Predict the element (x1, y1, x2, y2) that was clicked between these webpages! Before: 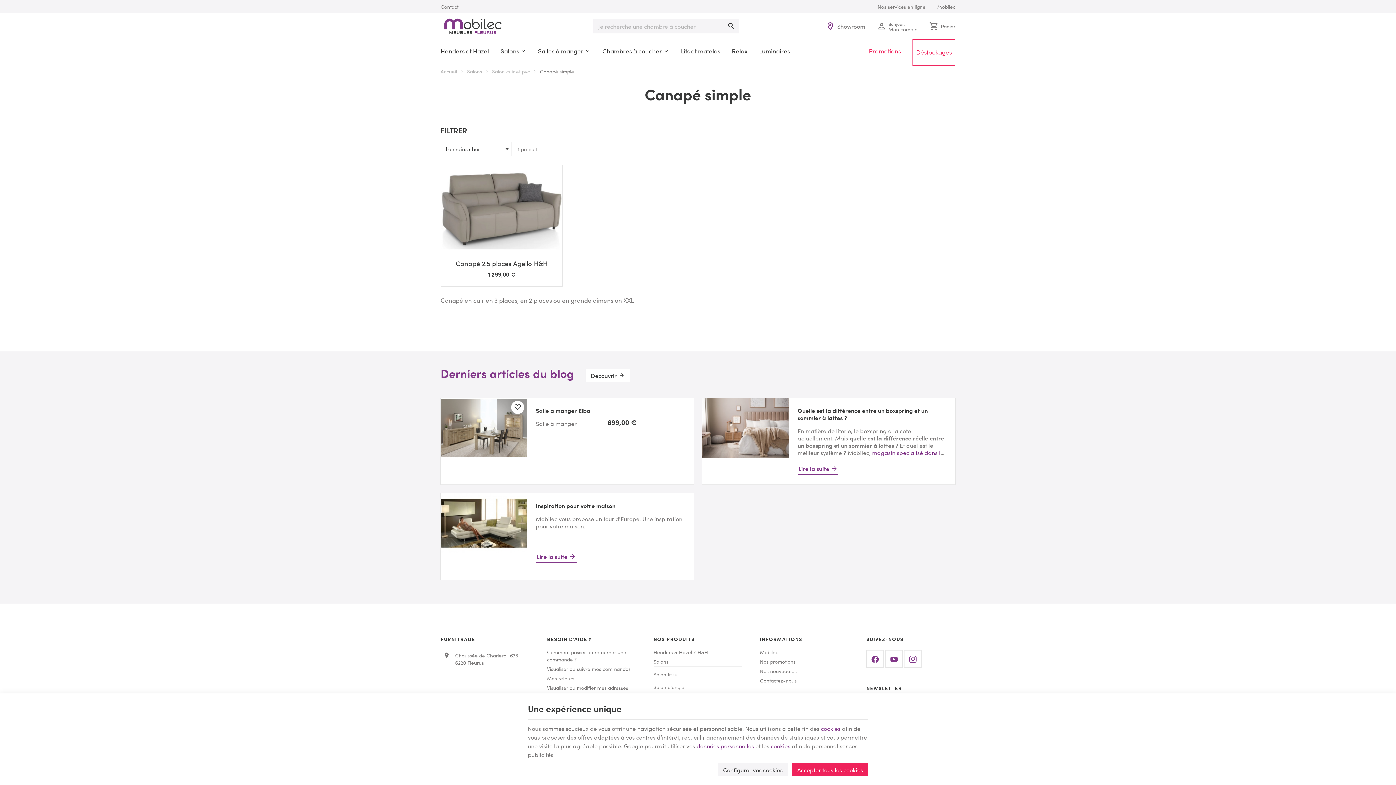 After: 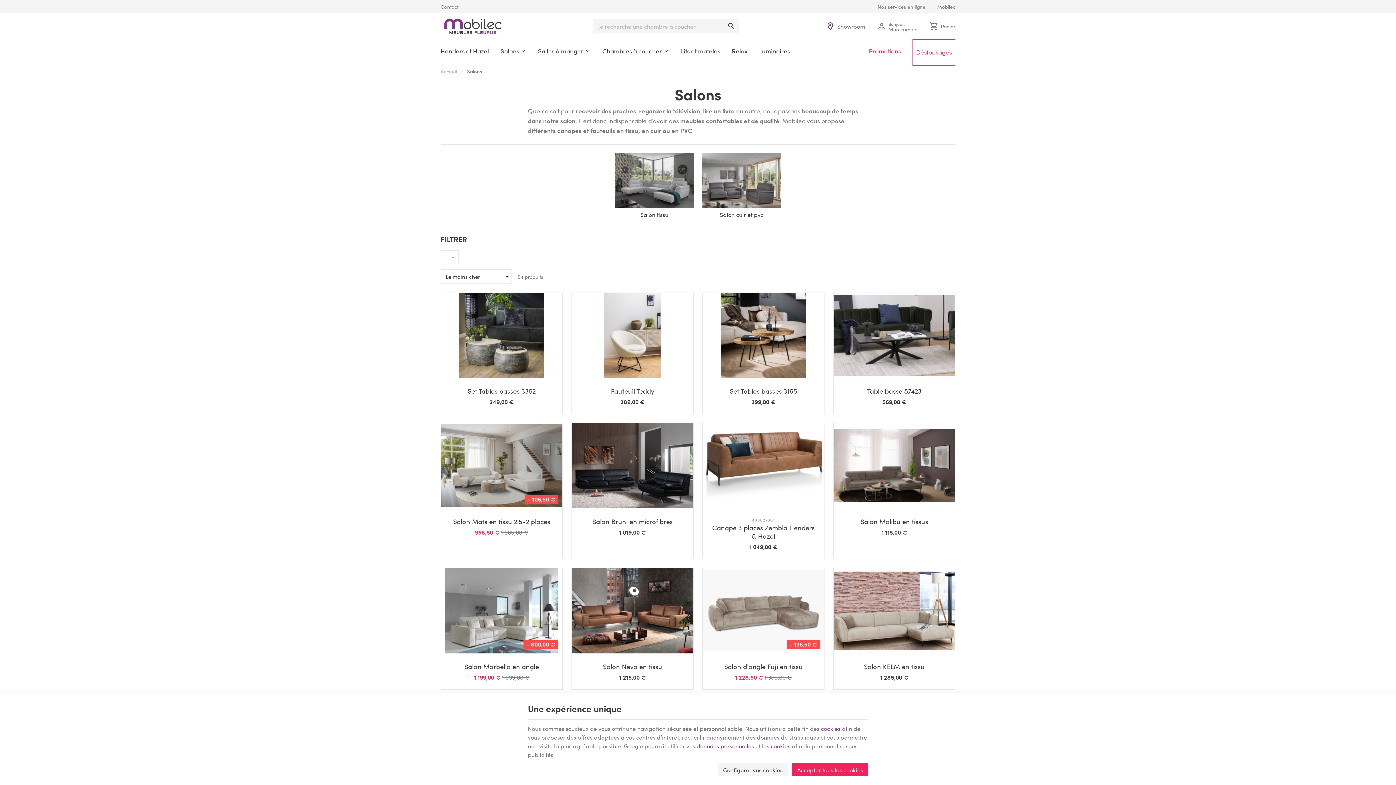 Action: label: Salons bbox: (494, 39, 532, 62)